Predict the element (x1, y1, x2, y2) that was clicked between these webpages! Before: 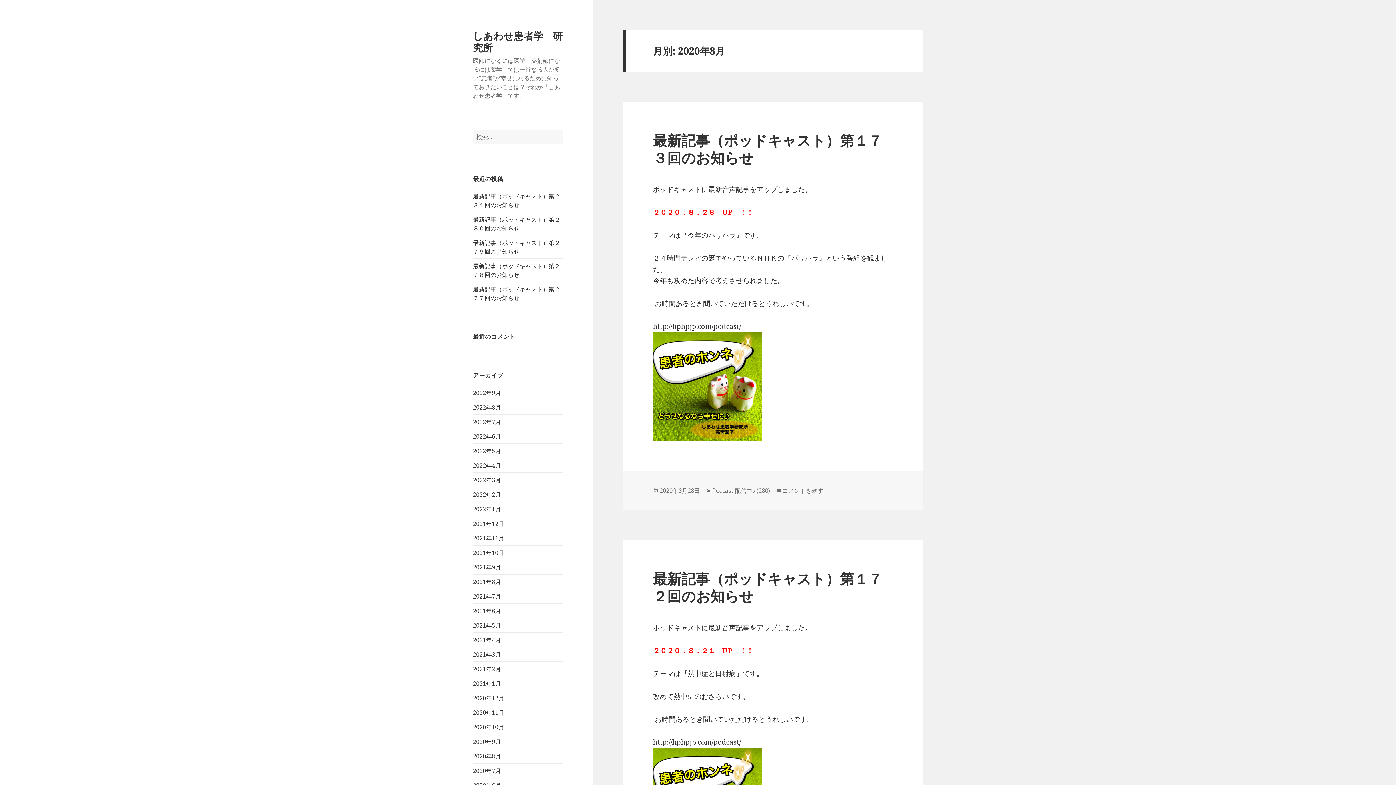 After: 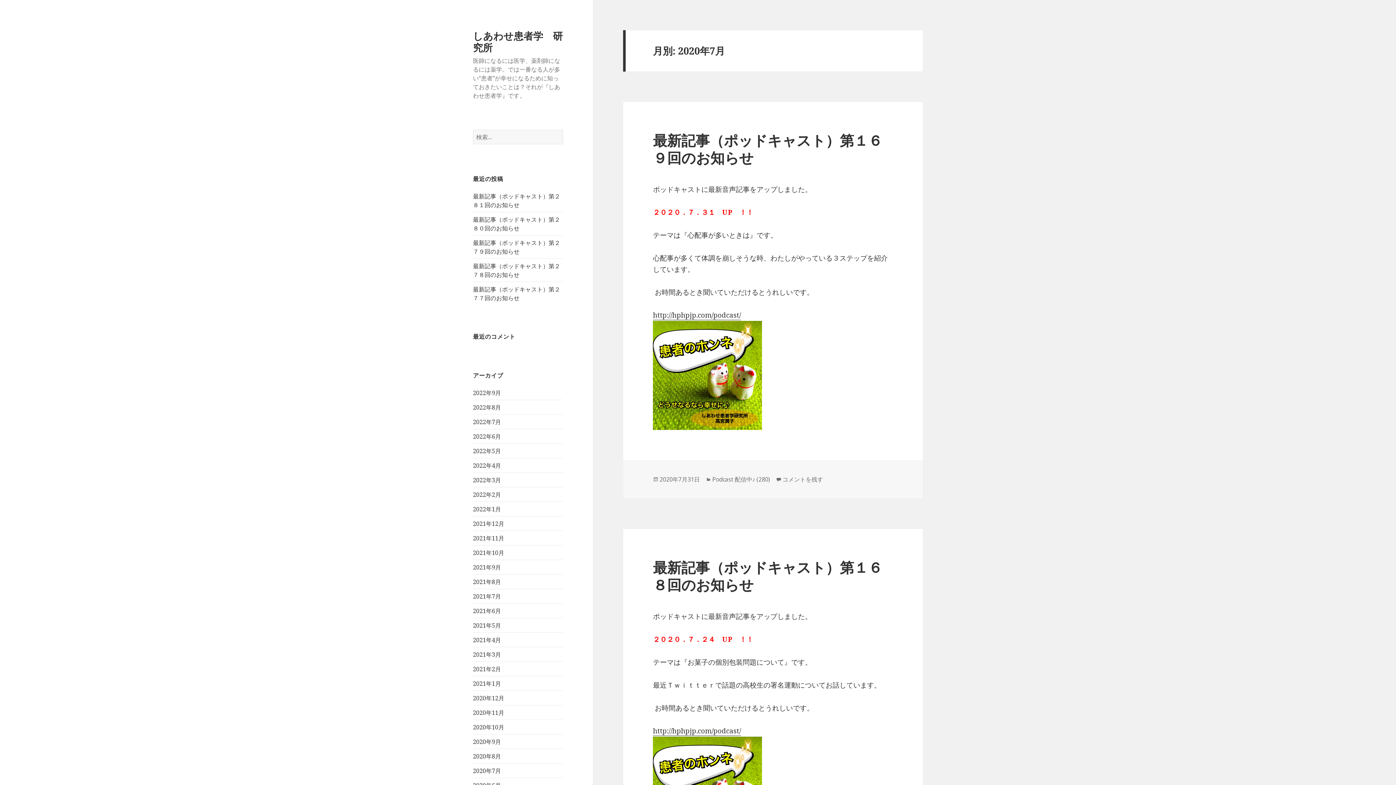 Action: bbox: (473, 767, 501, 775) label: 2020年7月